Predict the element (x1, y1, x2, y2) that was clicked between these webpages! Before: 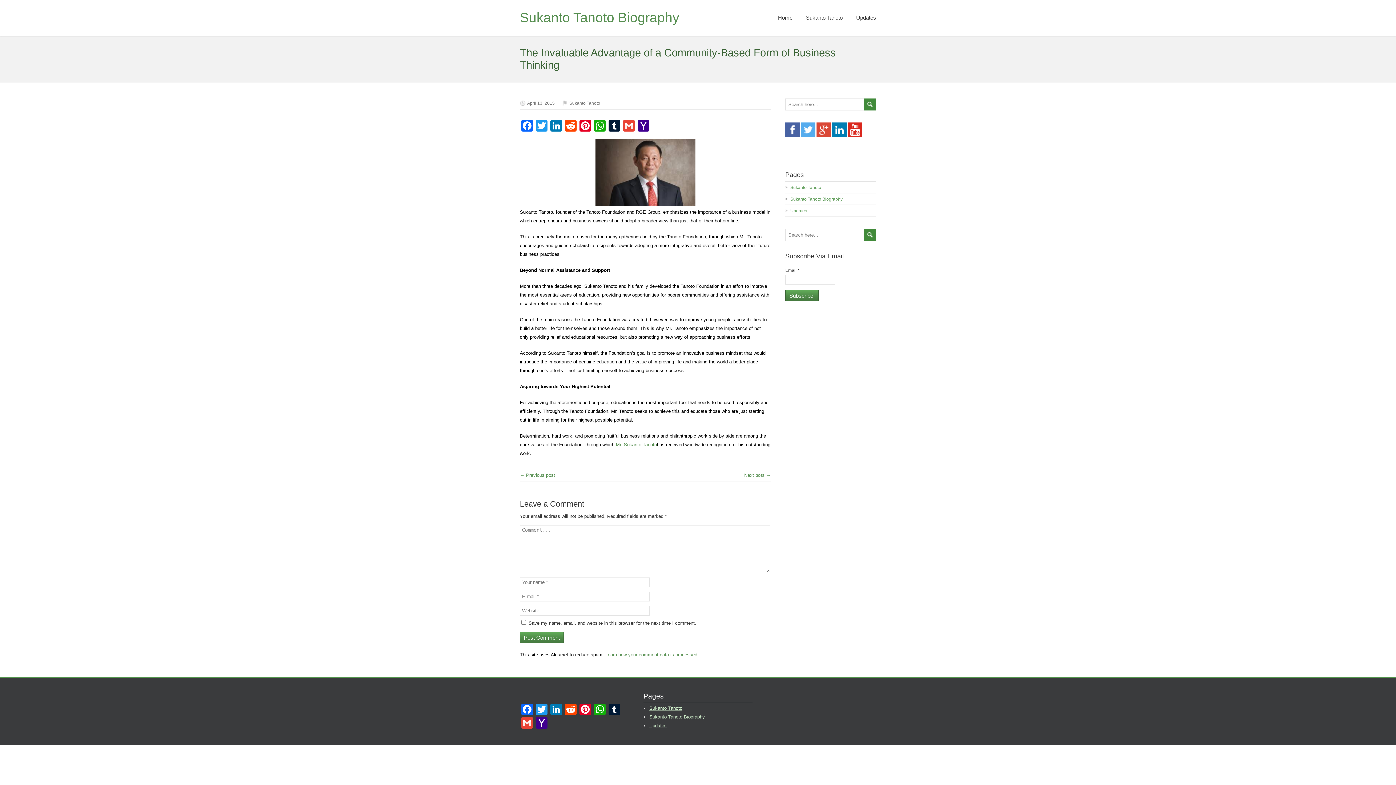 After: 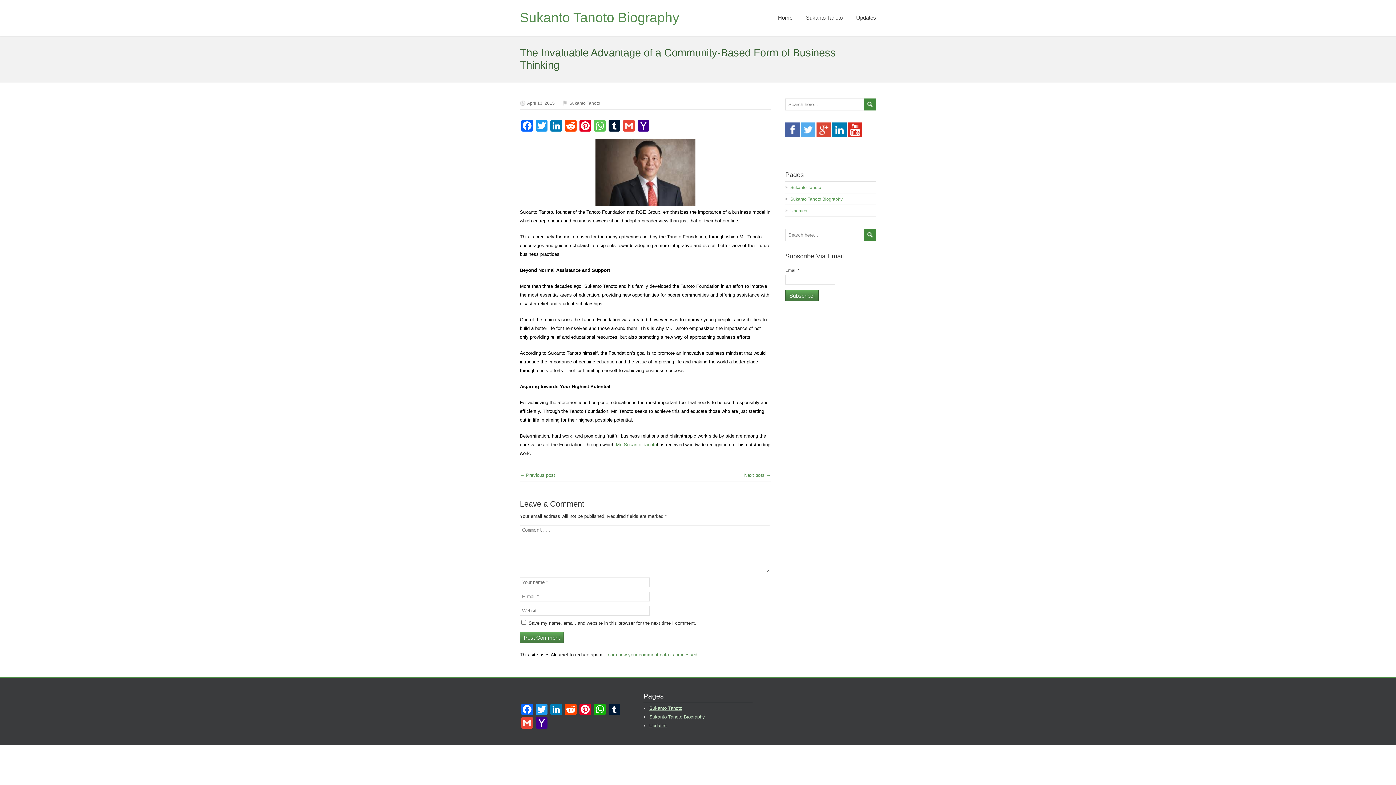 Action: label: WhatsApp bbox: (592, 120, 607, 133)